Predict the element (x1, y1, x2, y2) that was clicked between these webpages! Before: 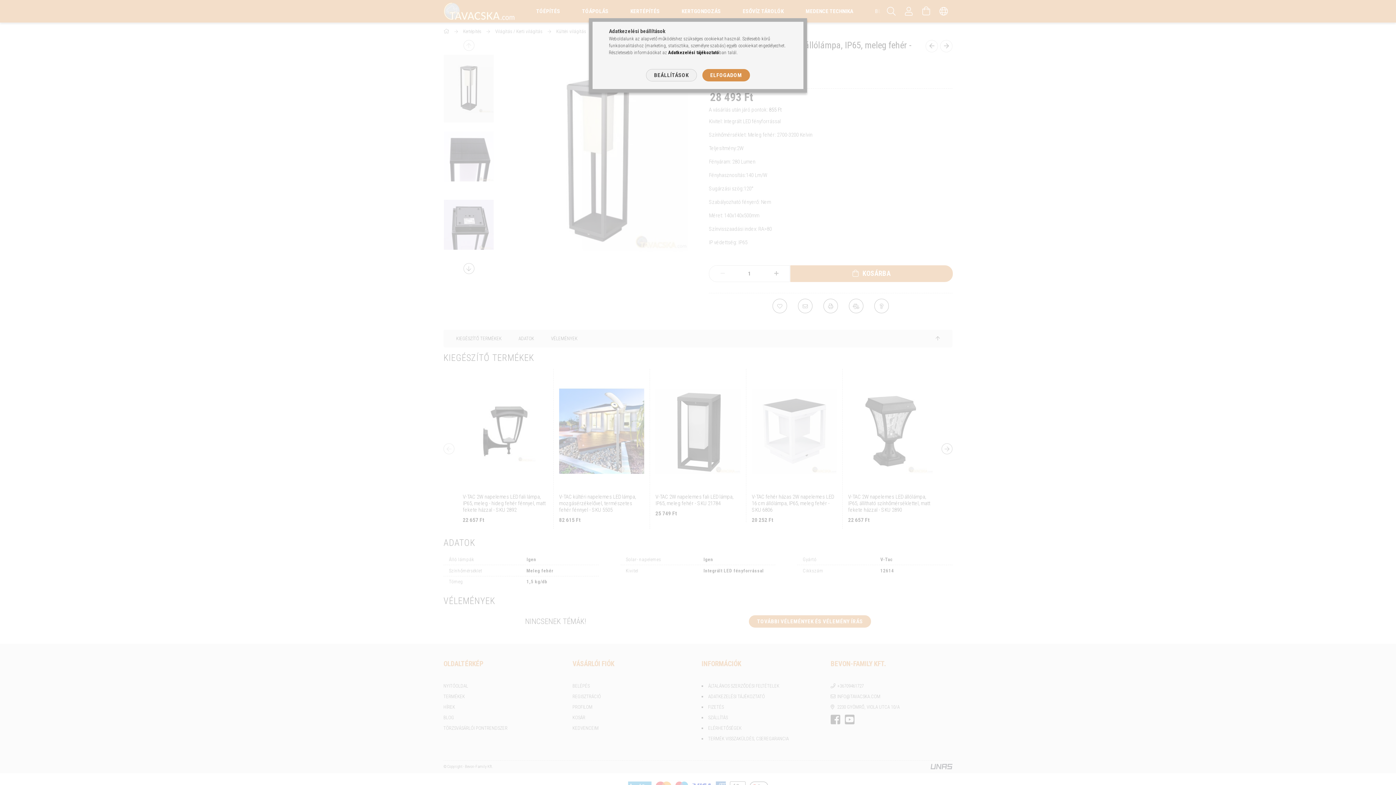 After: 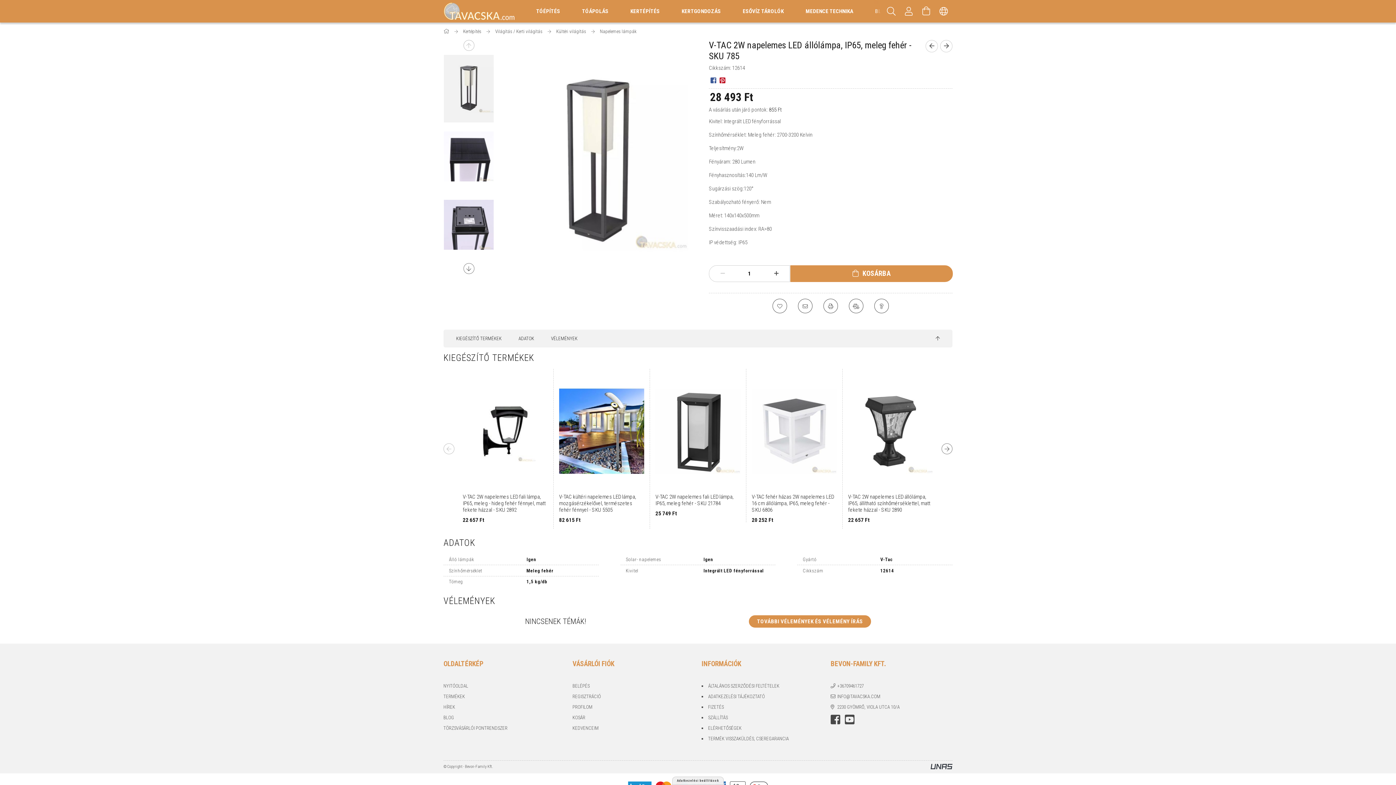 Action: bbox: (702, 69, 750, 81) label: ELFOGADOM